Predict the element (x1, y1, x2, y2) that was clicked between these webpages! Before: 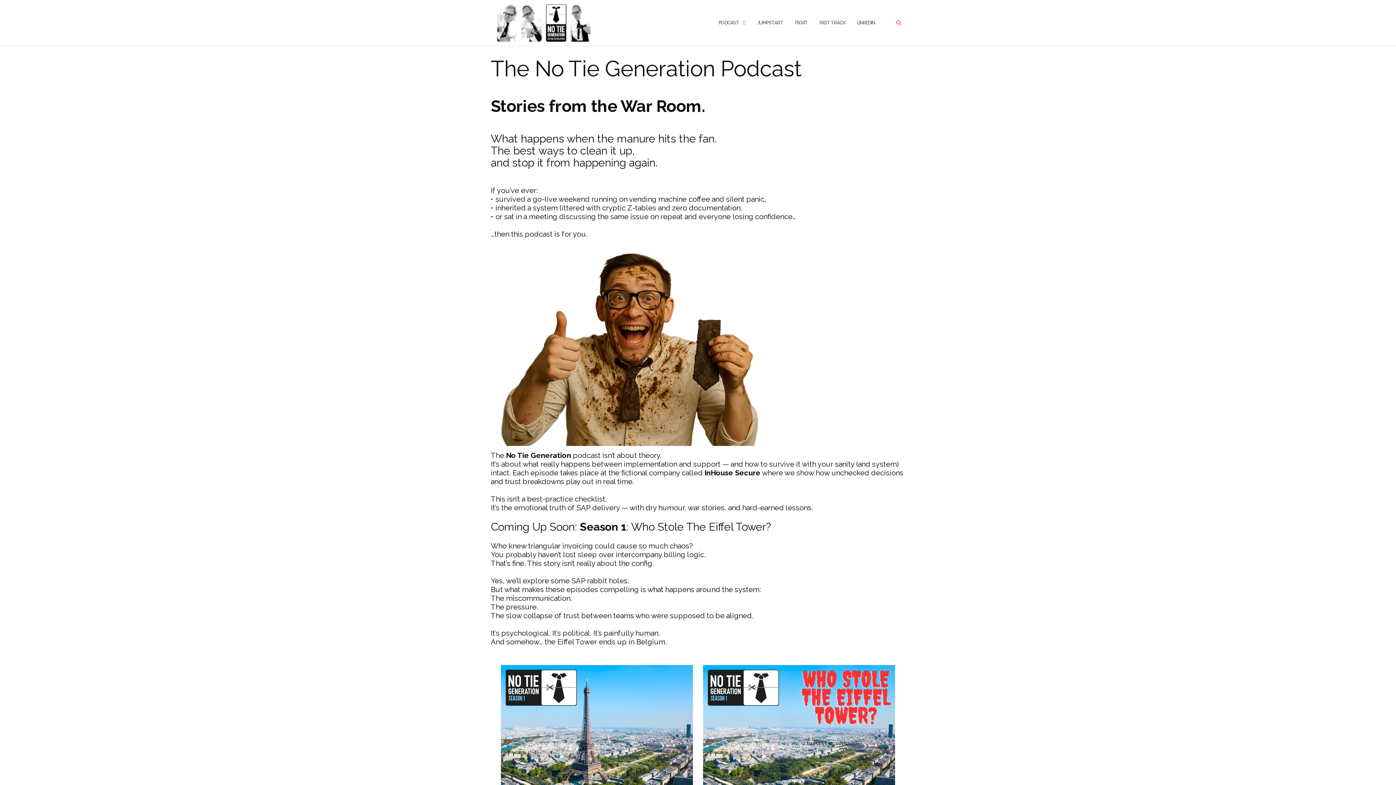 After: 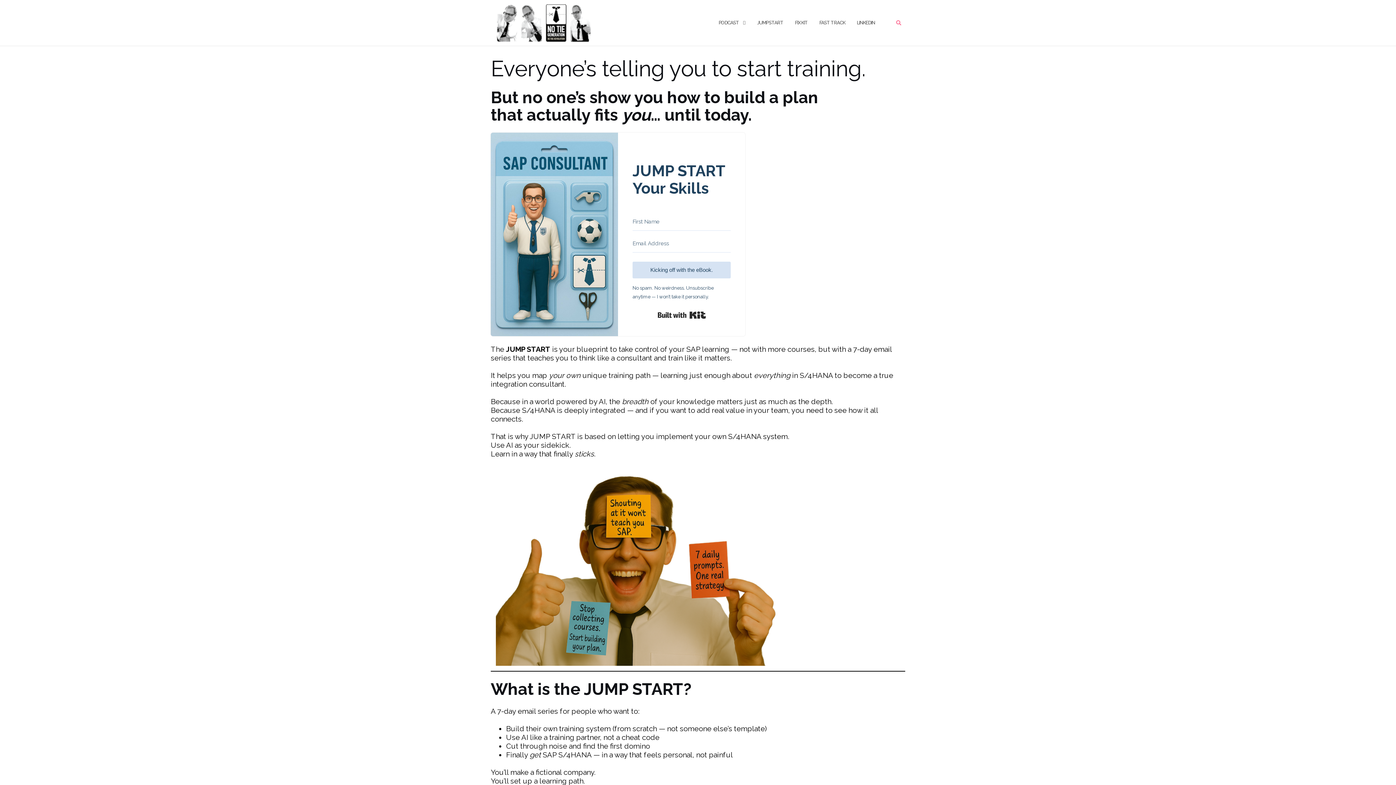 Action: label: JUMP START bbox: (757, 12, 783, 32)